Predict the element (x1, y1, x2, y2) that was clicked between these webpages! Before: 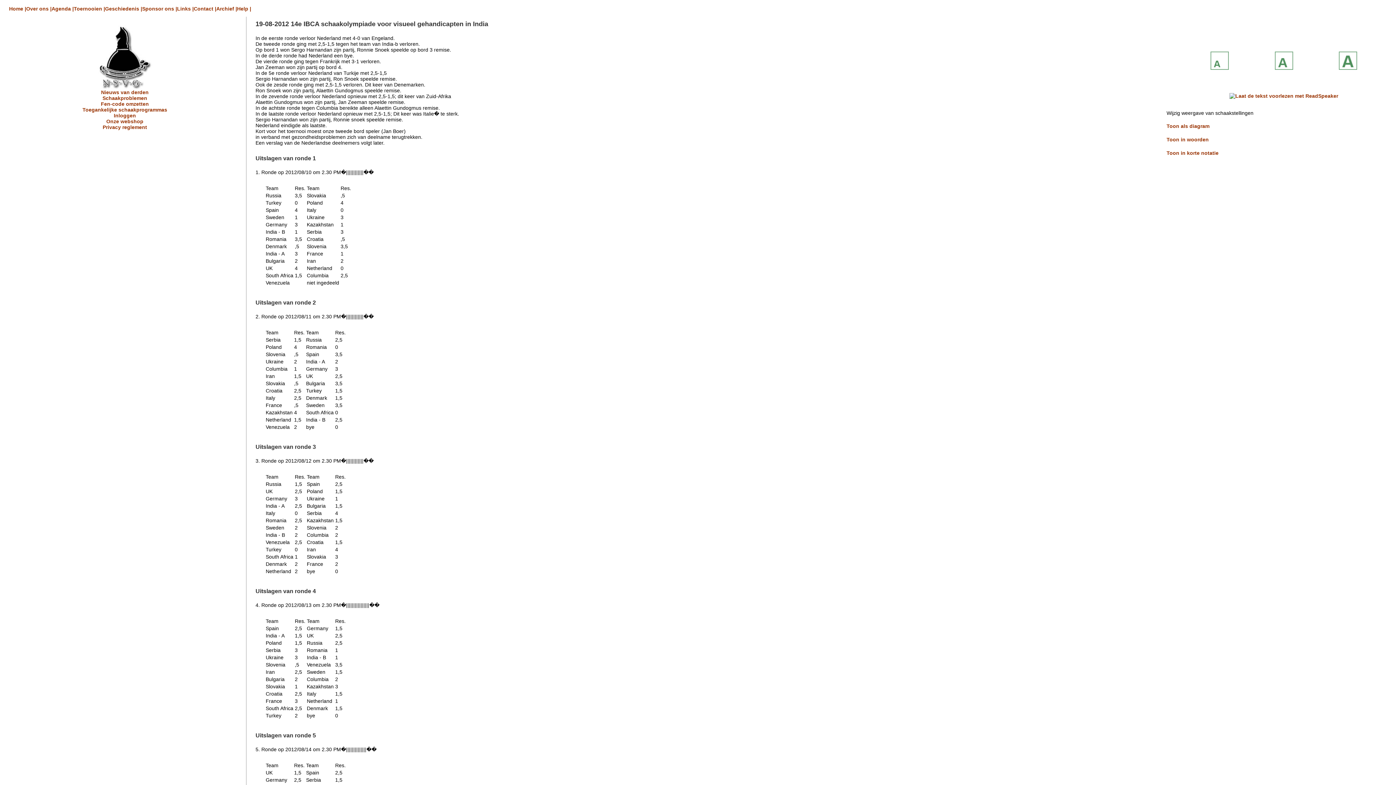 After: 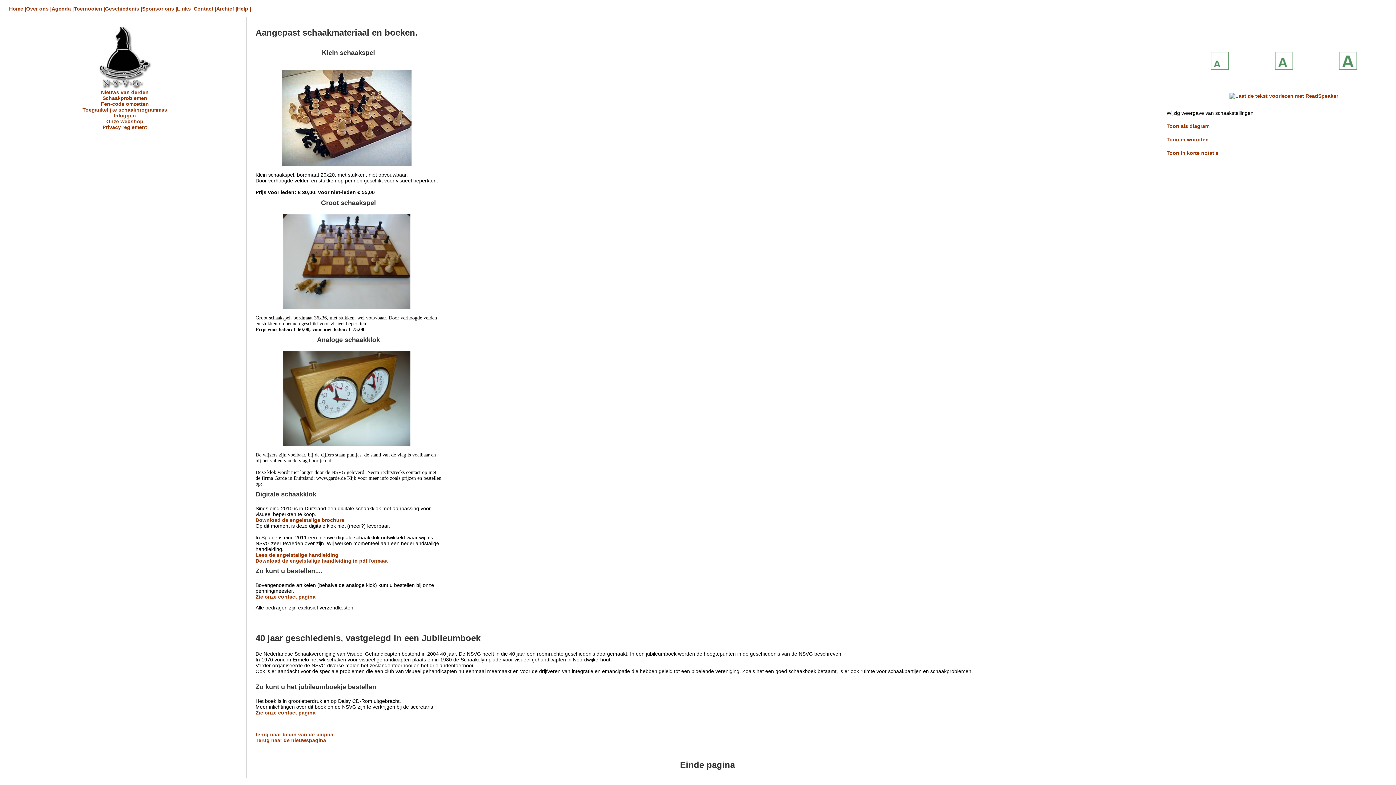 Action: label: Onze webshop bbox: (106, 118, 143, 124)